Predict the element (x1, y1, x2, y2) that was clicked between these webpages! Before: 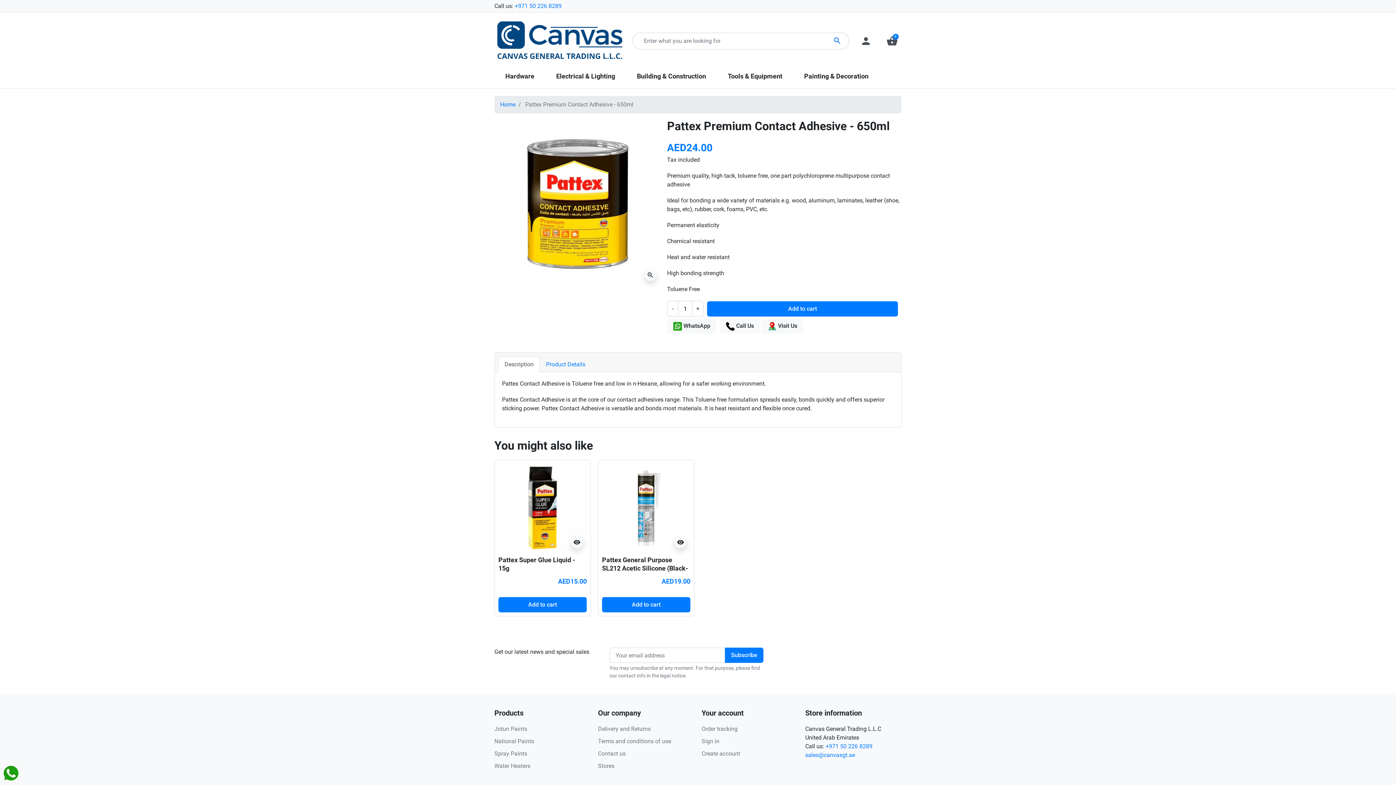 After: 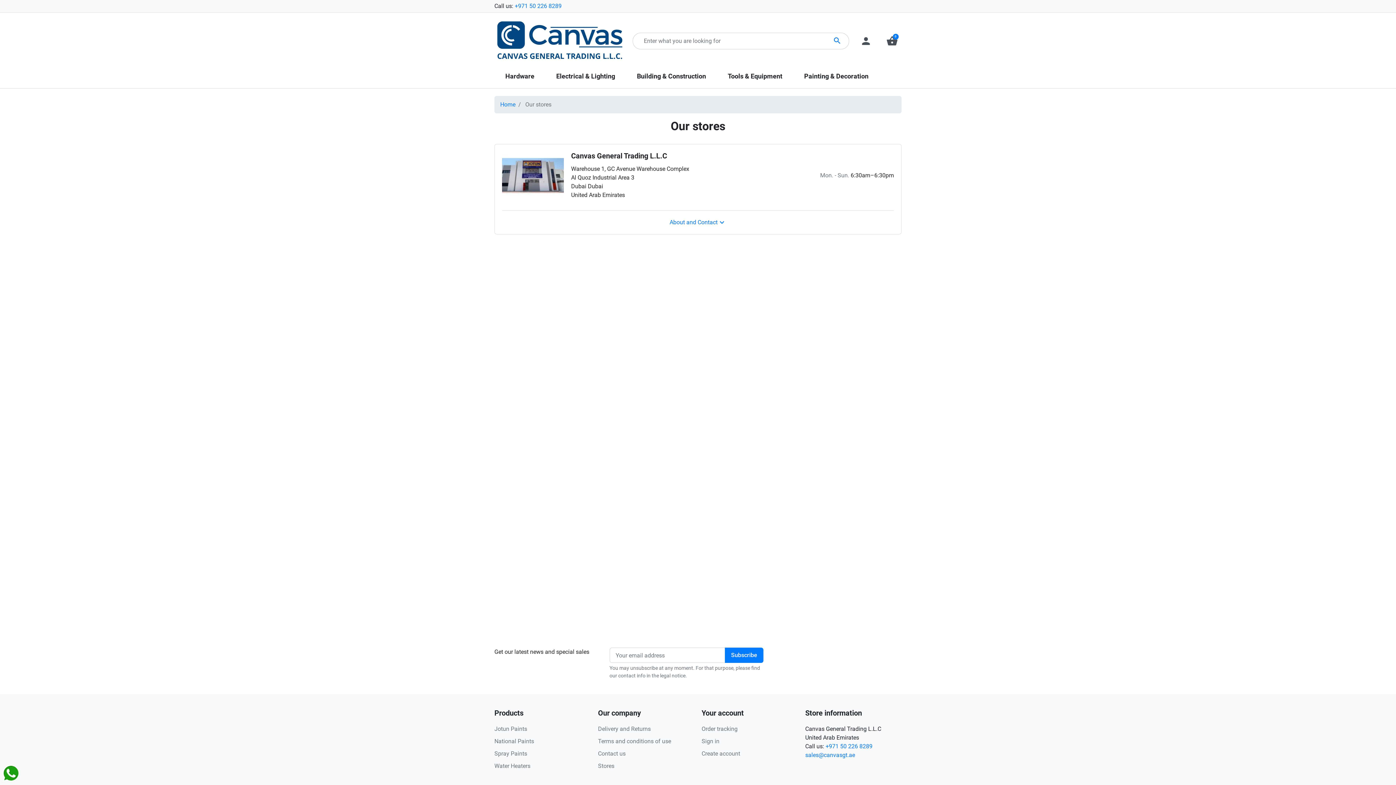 Action: label: Stores bbox: (598, 762, 614, 769)